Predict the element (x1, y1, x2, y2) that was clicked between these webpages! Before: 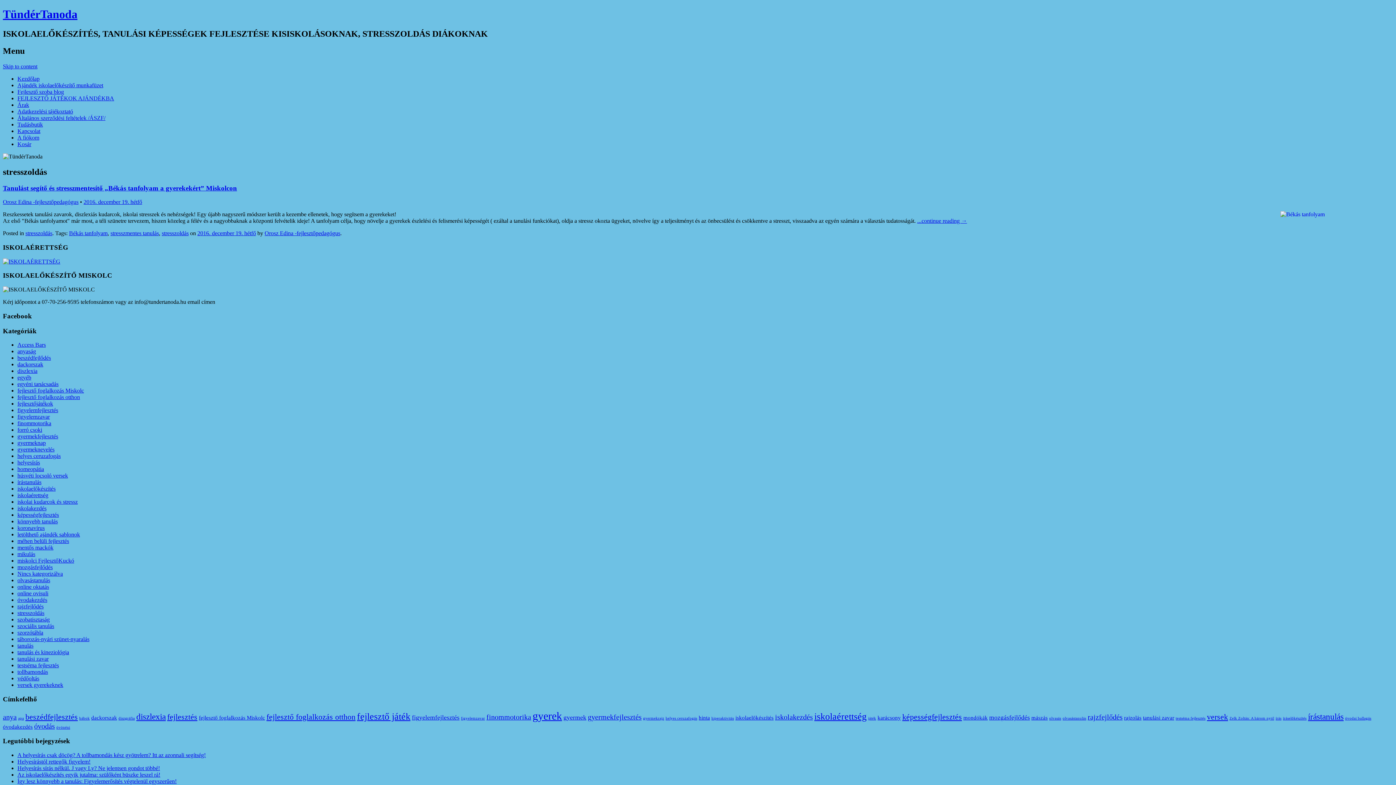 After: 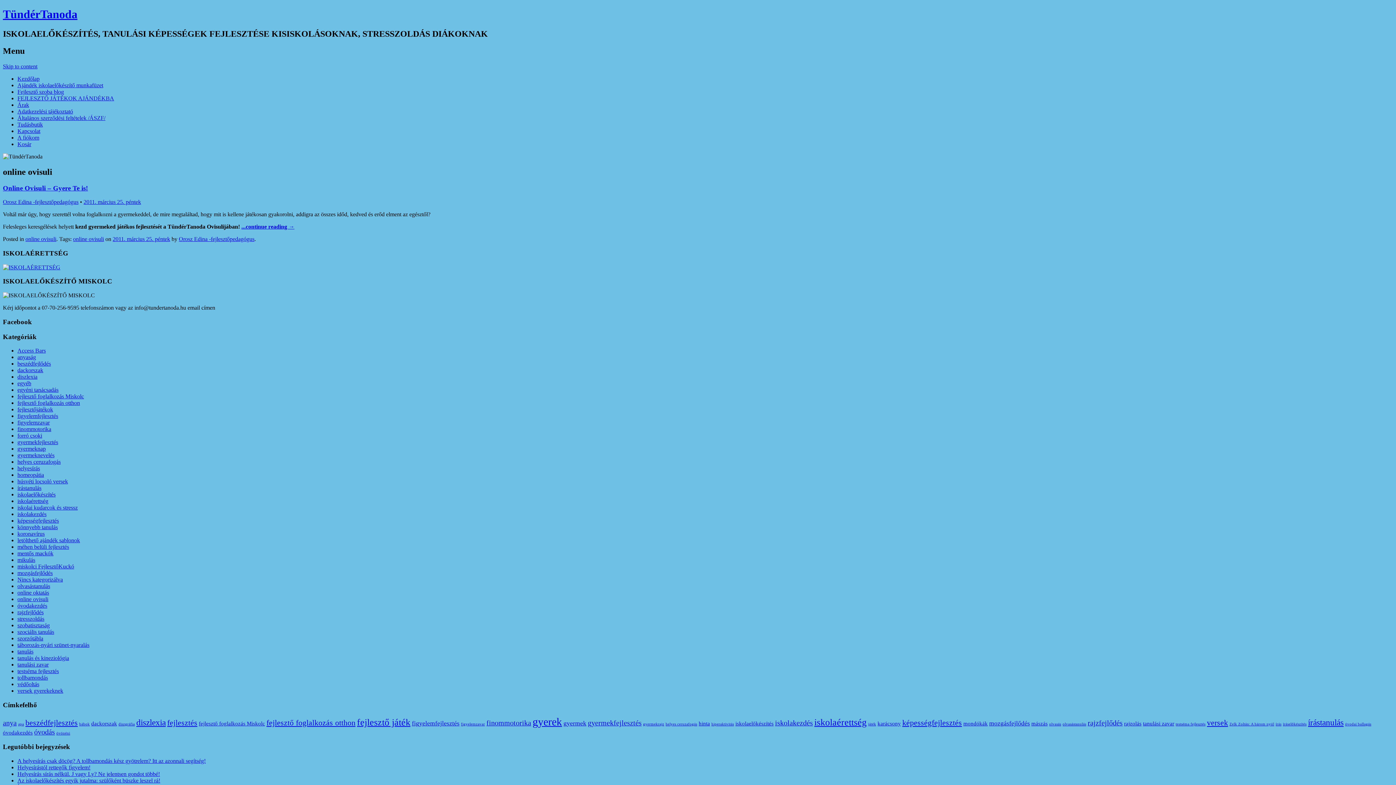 Action: bbox: (17, 590, 48, 596) label: online ovisuli